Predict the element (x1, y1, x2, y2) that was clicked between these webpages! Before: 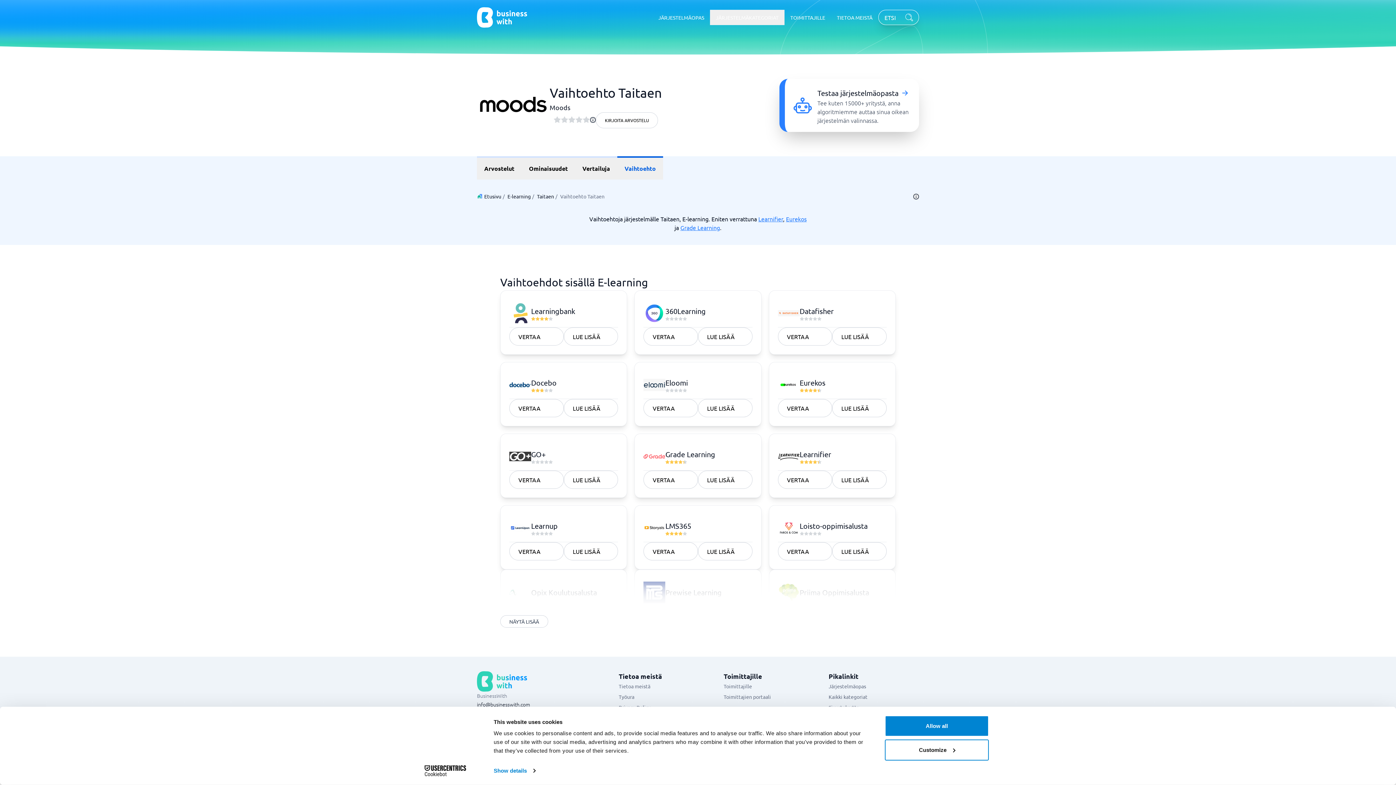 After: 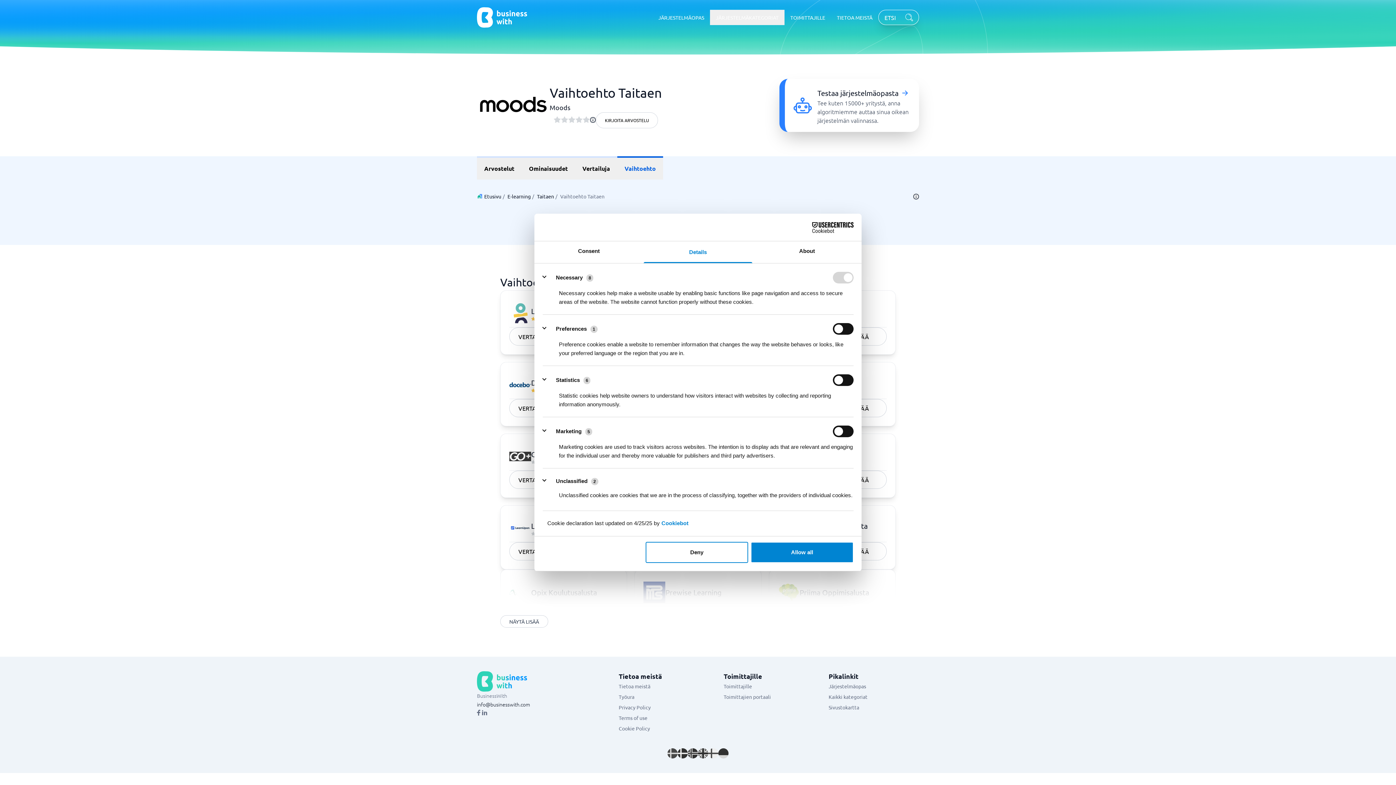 Action: bbox: (493, 765, 535, 776) label: Show details